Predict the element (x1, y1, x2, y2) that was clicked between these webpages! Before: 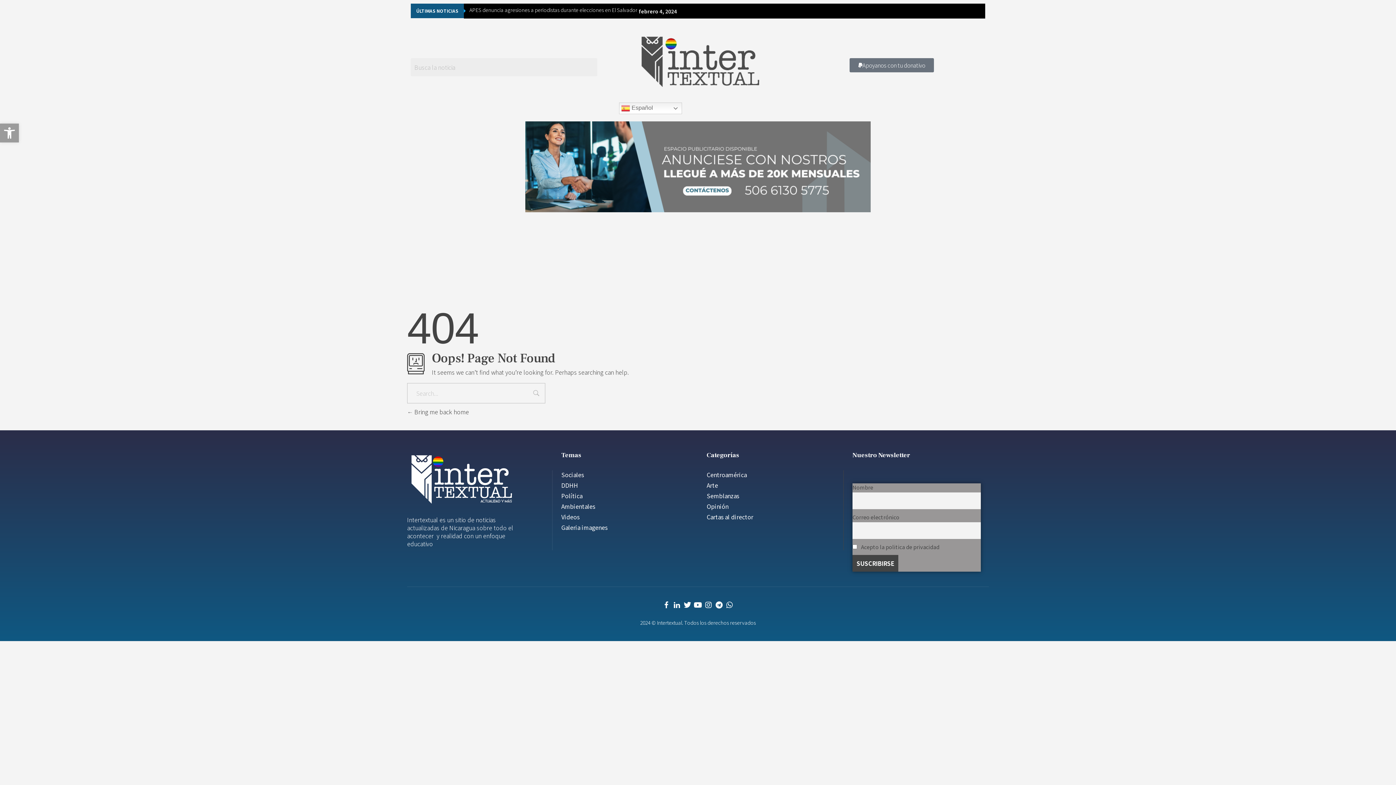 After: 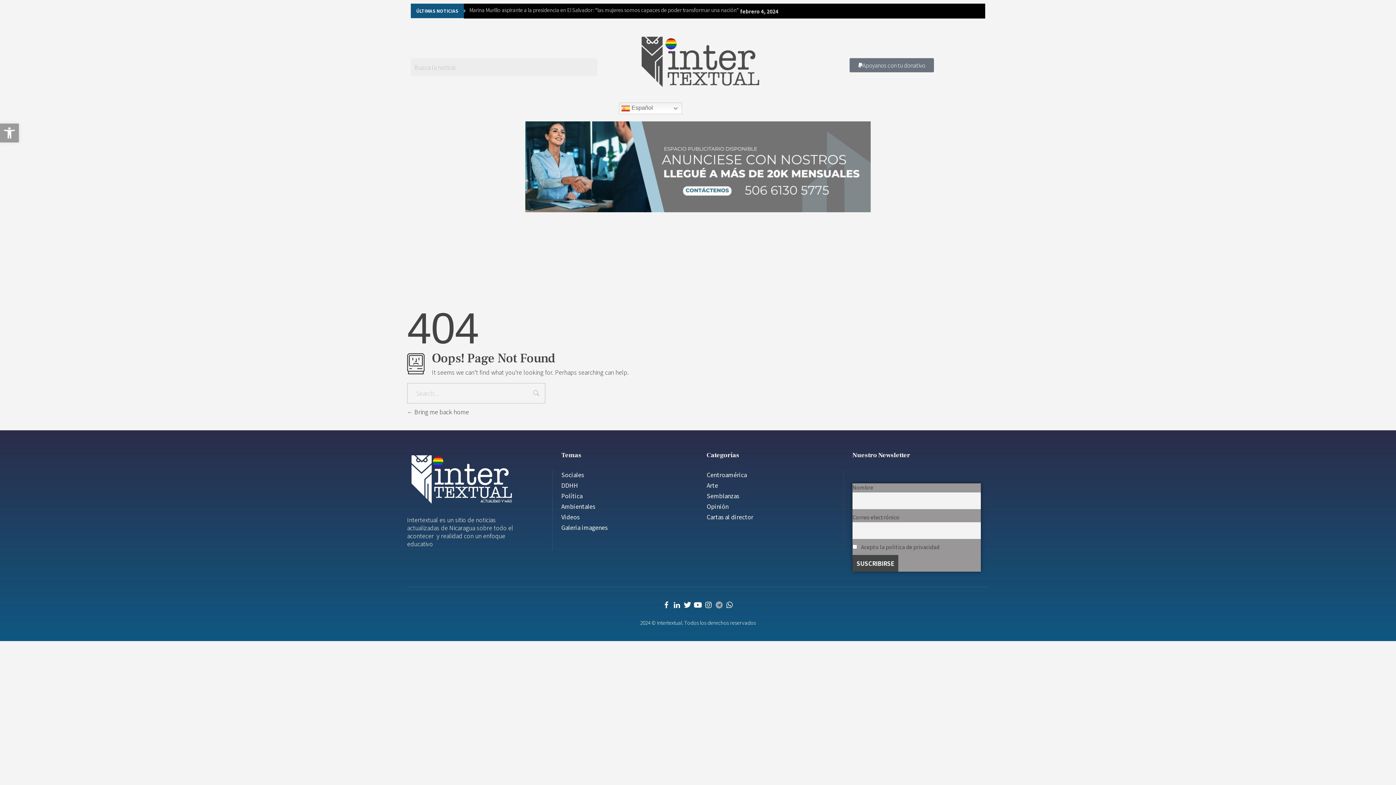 Action: bbox: (715, 601, 722, 609) label: Telegram